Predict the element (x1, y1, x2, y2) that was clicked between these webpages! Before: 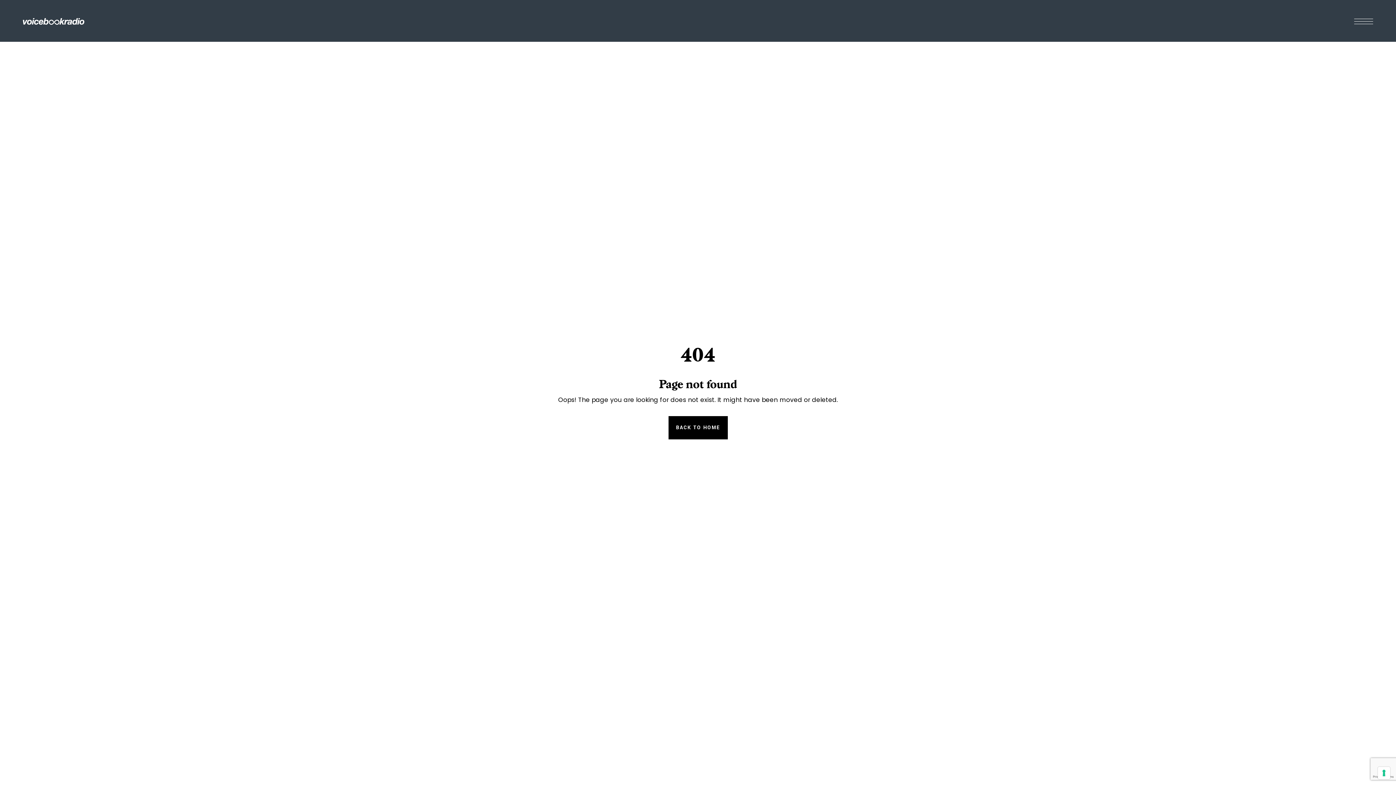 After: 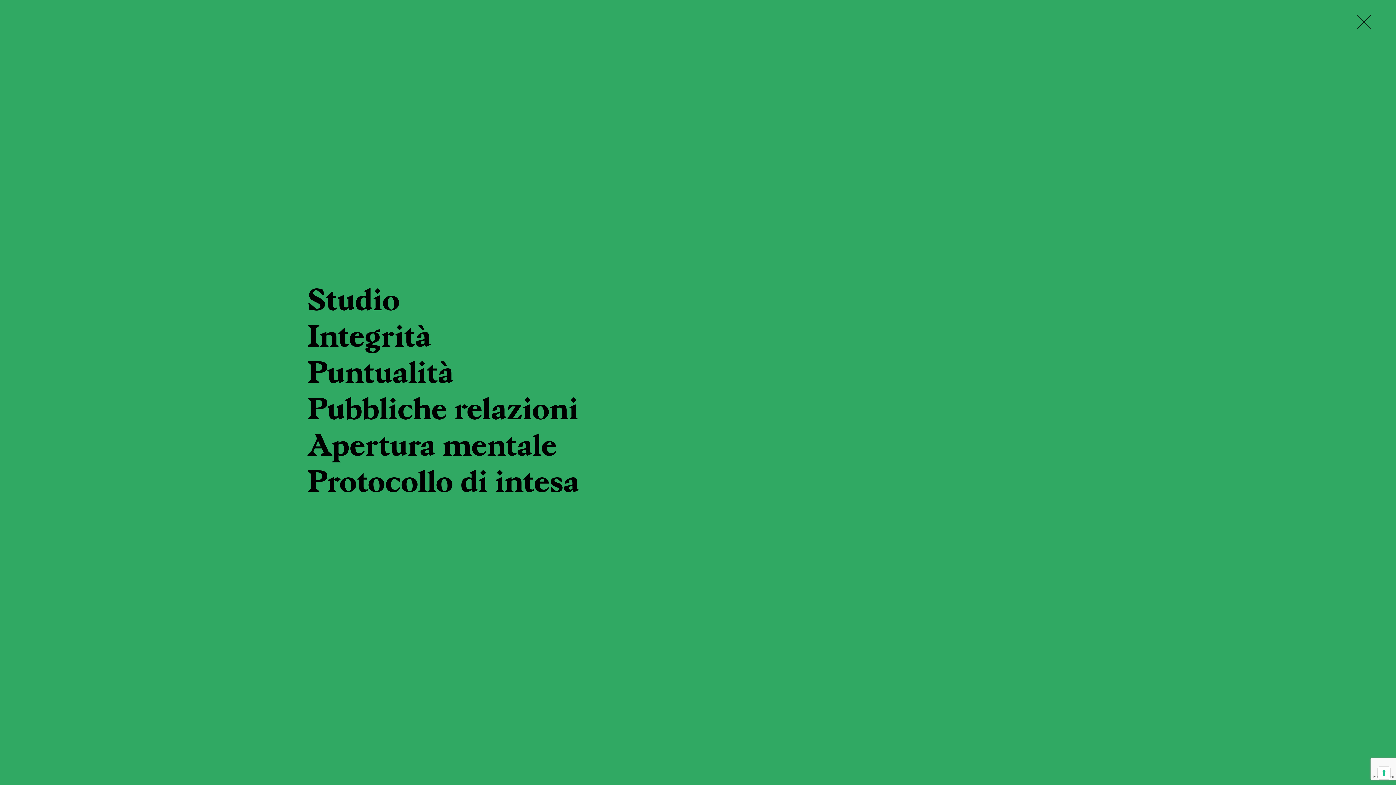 Action: bbox: (1354, 15, 1373, 26)